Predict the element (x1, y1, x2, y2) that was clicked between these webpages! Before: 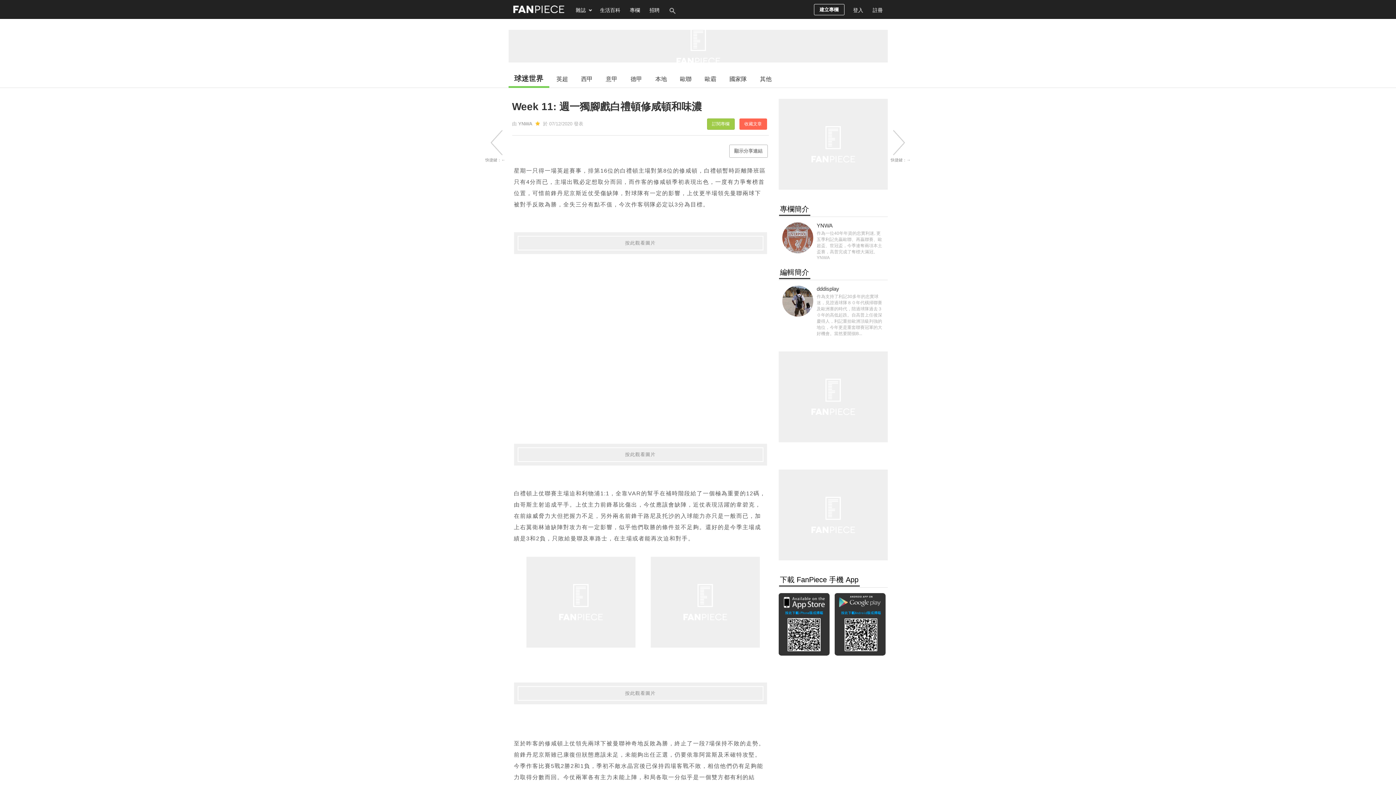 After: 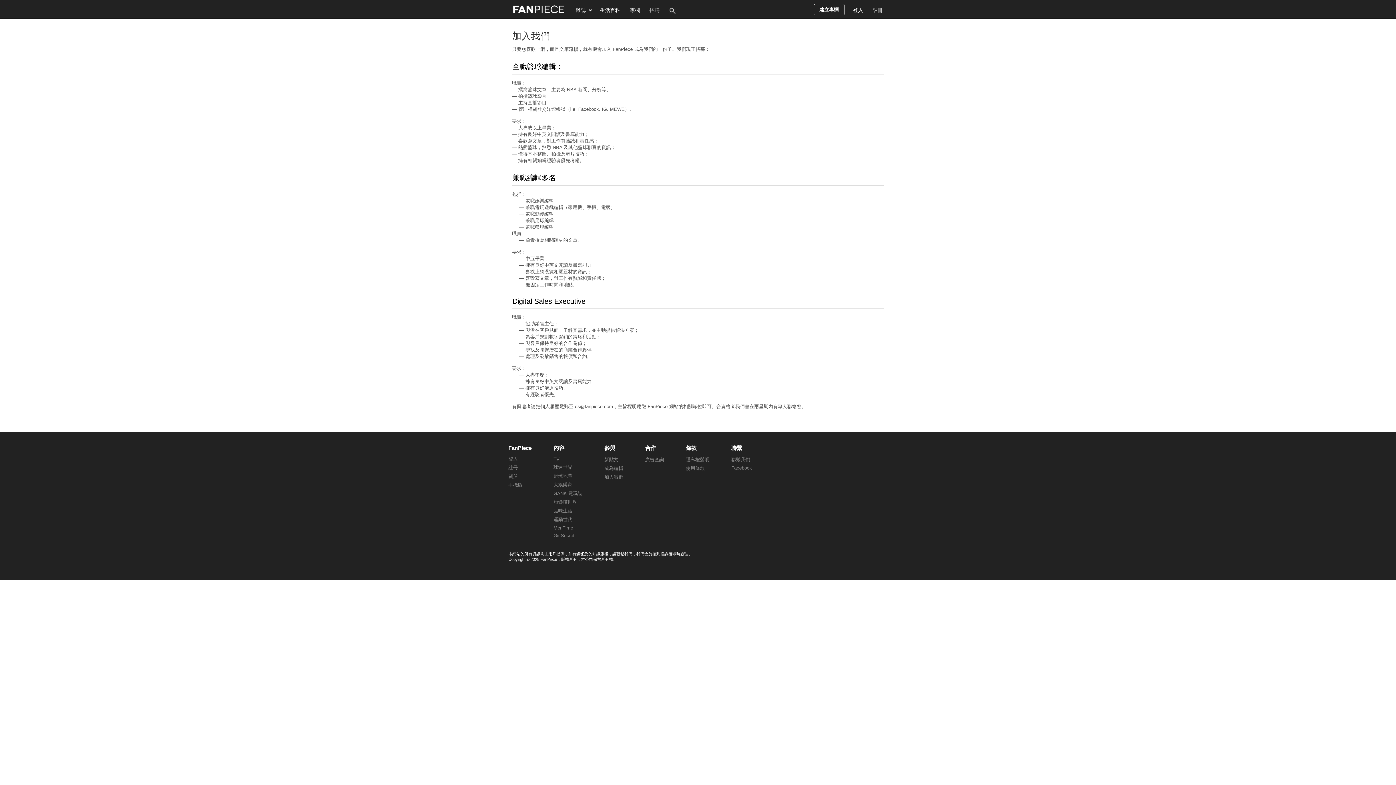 Action: bbox: (644, 0, 664, 18) label: 招聘